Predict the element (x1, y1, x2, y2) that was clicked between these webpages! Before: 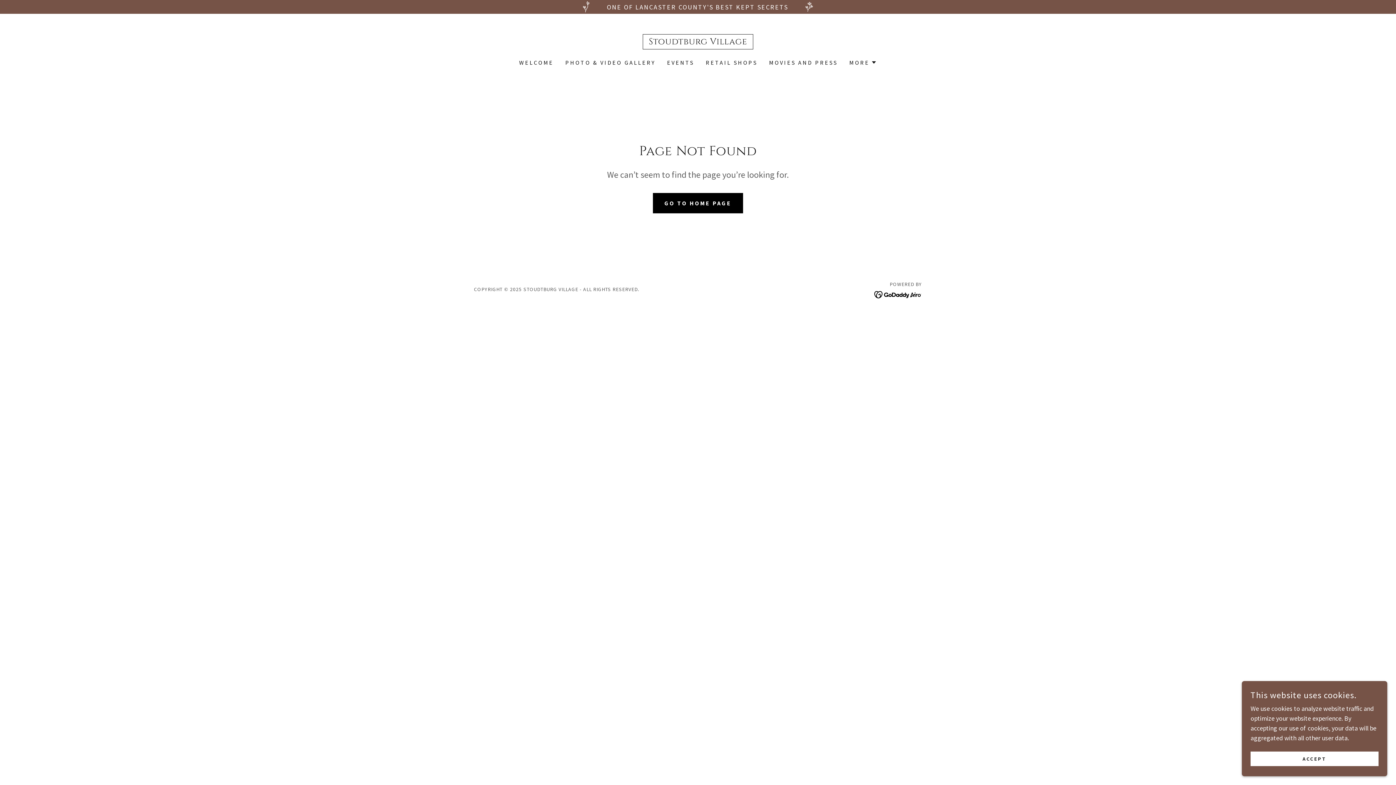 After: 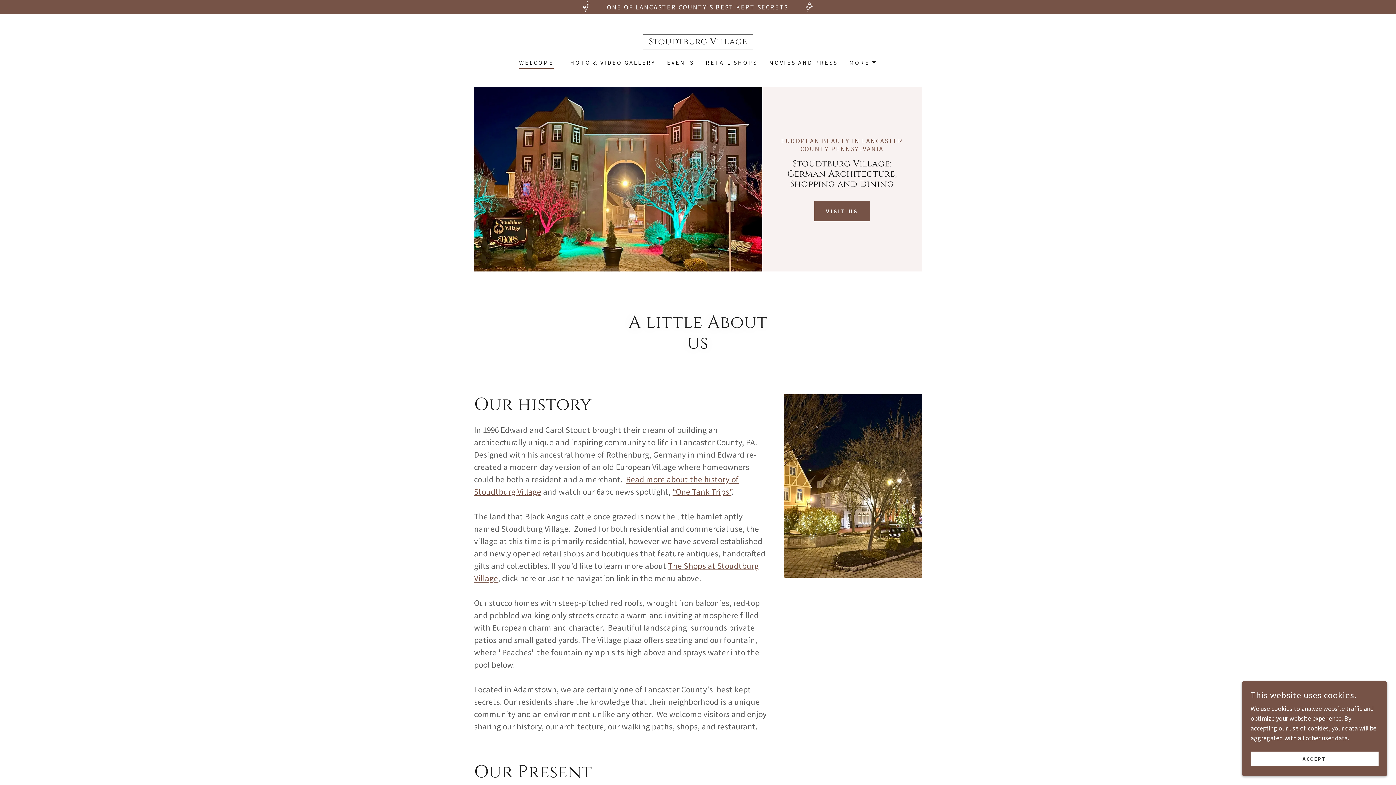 Action: bbox: (517, 56, 555, 69) label: WELCOME